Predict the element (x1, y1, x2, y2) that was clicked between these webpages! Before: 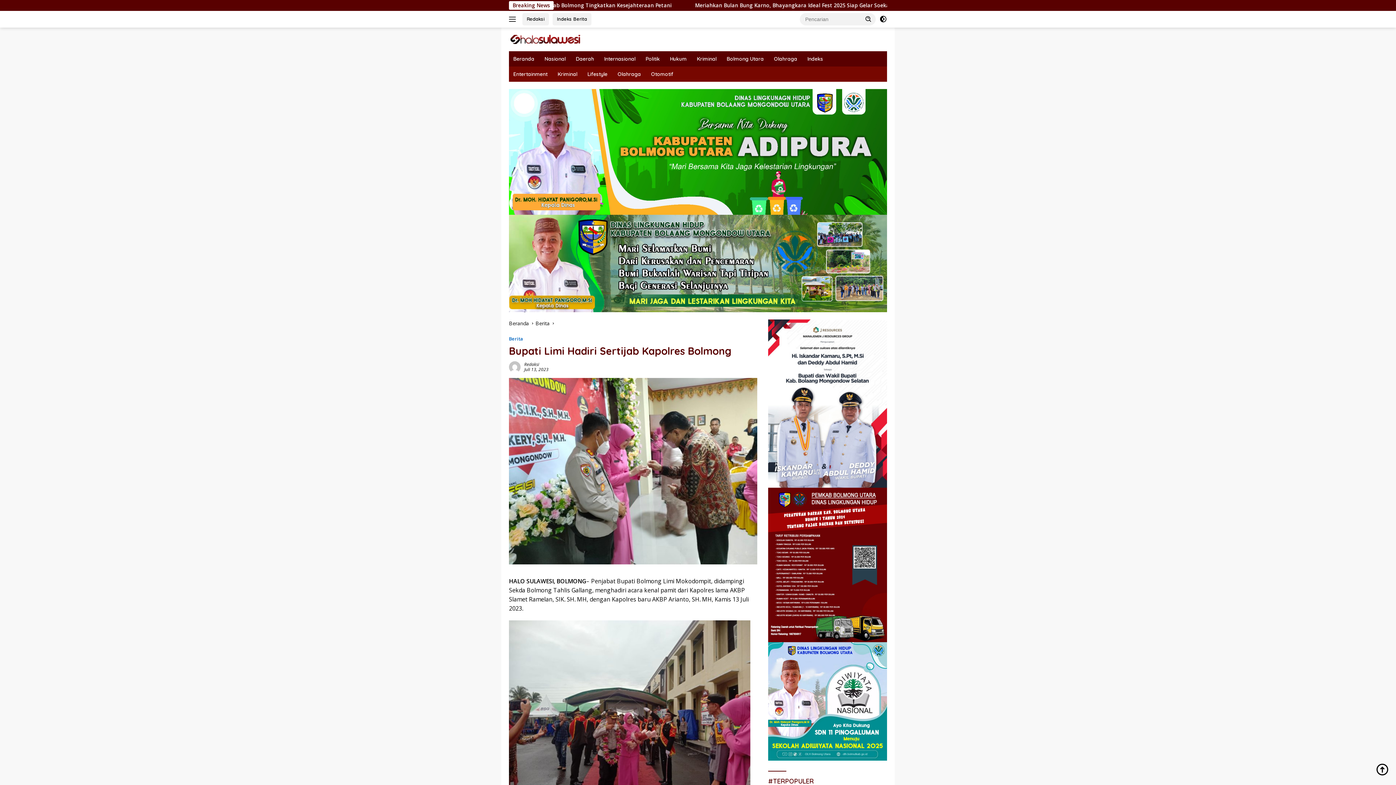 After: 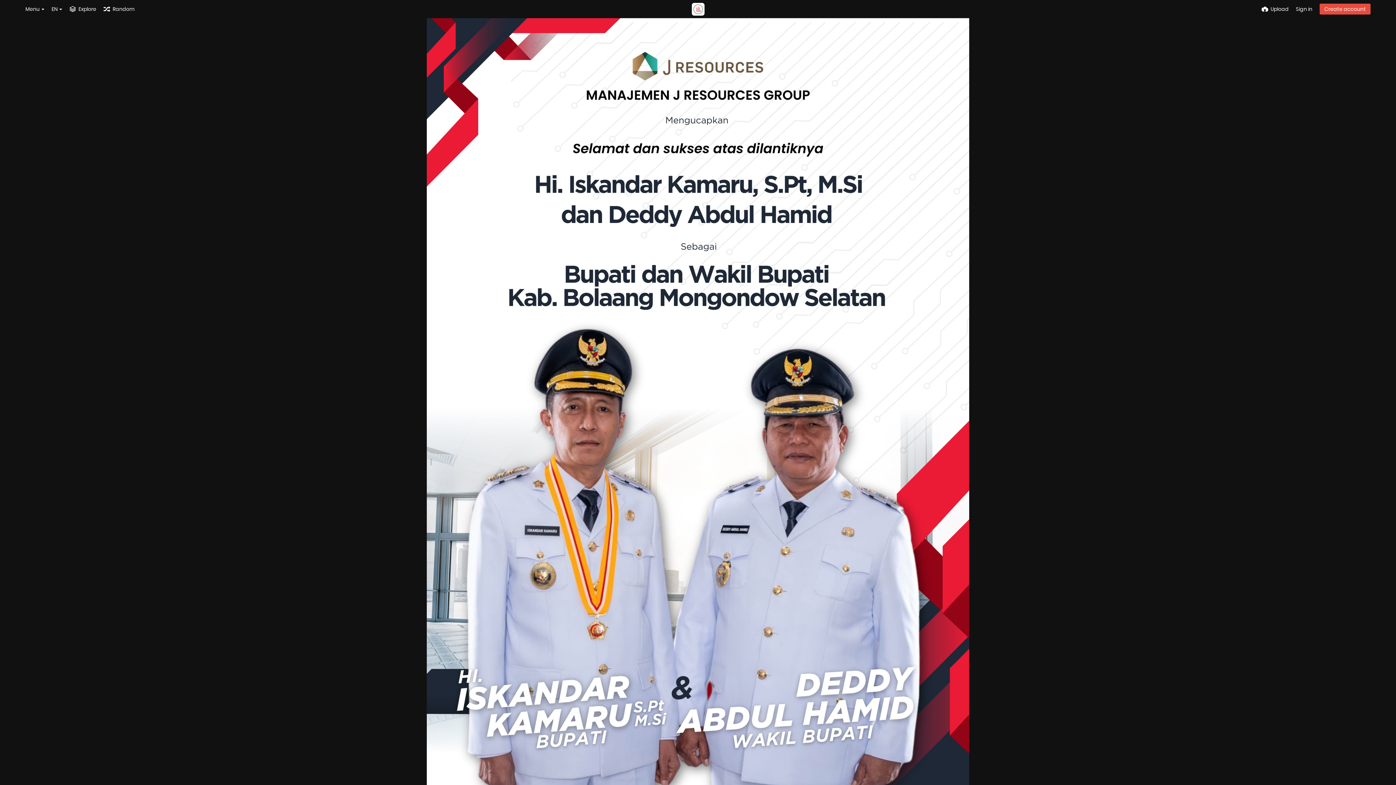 Action: bbox: (768, 697, 887, 704)